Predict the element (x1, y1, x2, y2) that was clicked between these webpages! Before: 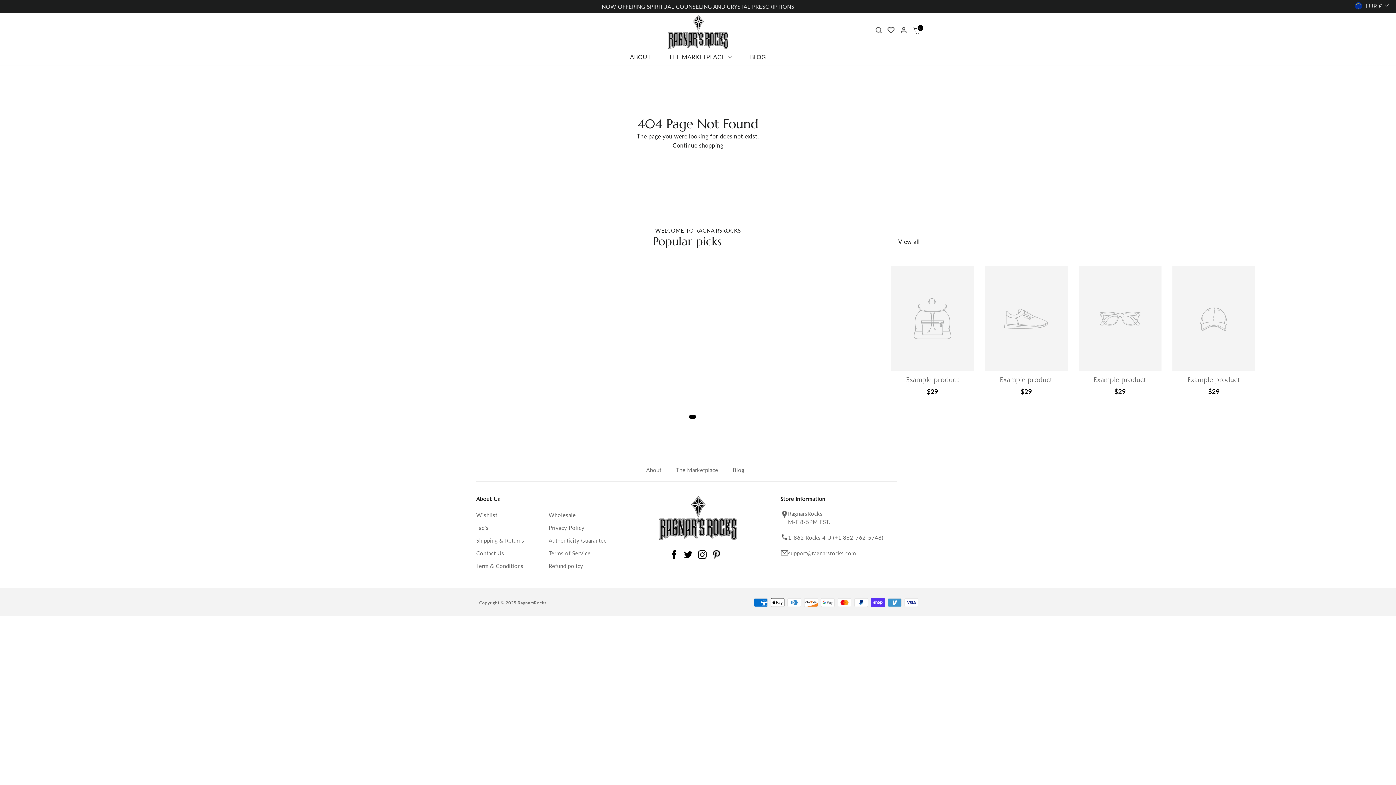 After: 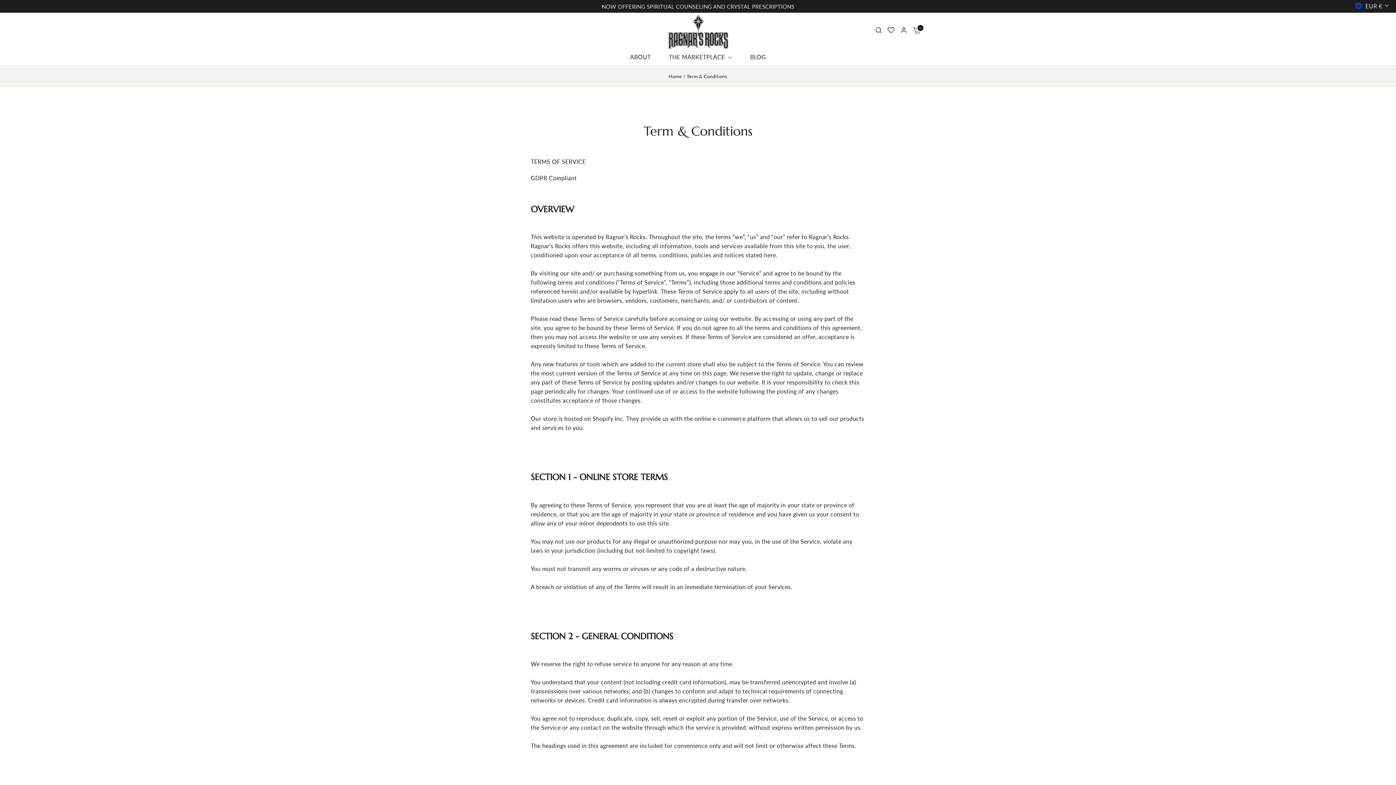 Action: bbox: (476, 560, 543, 571) label: Term & Conditions